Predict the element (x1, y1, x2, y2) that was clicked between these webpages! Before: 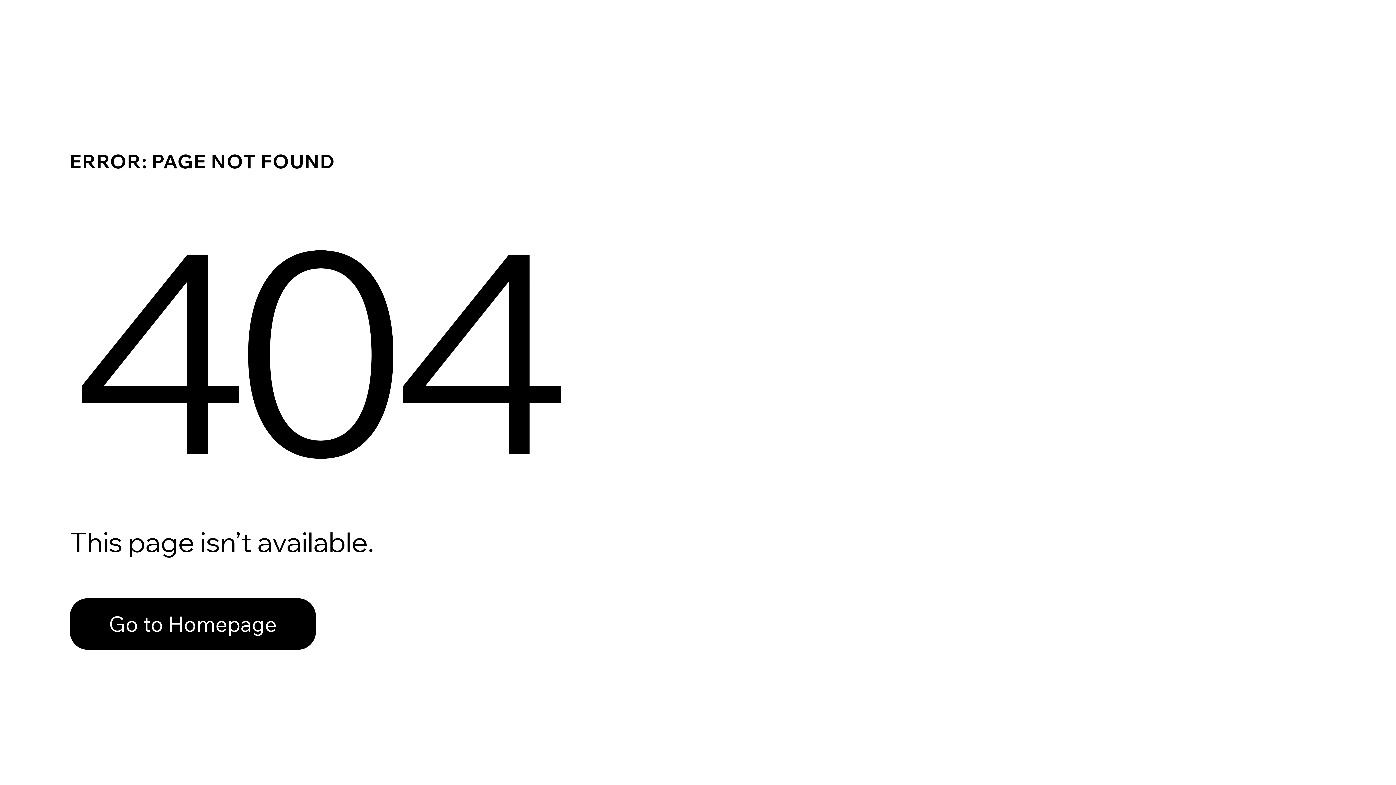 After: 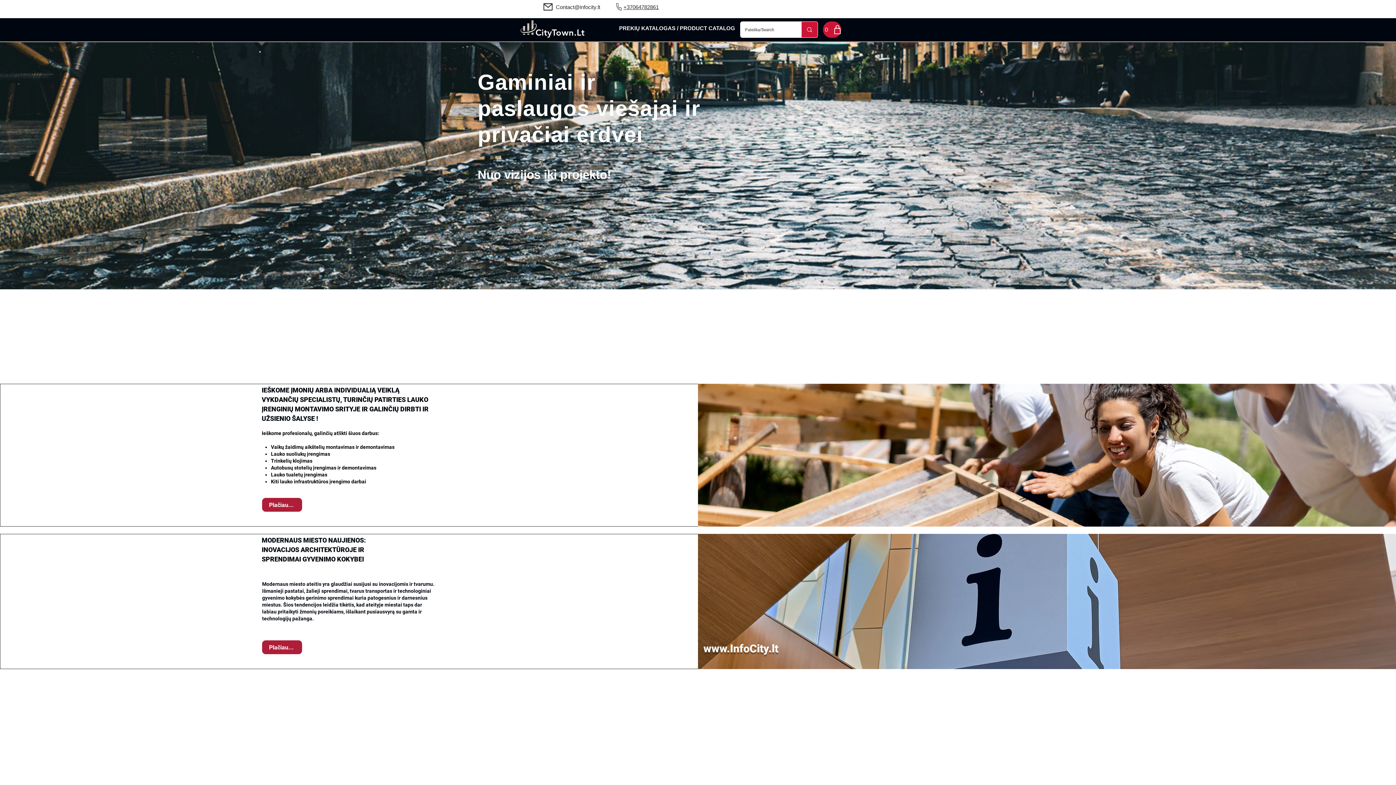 Action: bbox: (69, 582, 768, 659) label: Go to Homepage